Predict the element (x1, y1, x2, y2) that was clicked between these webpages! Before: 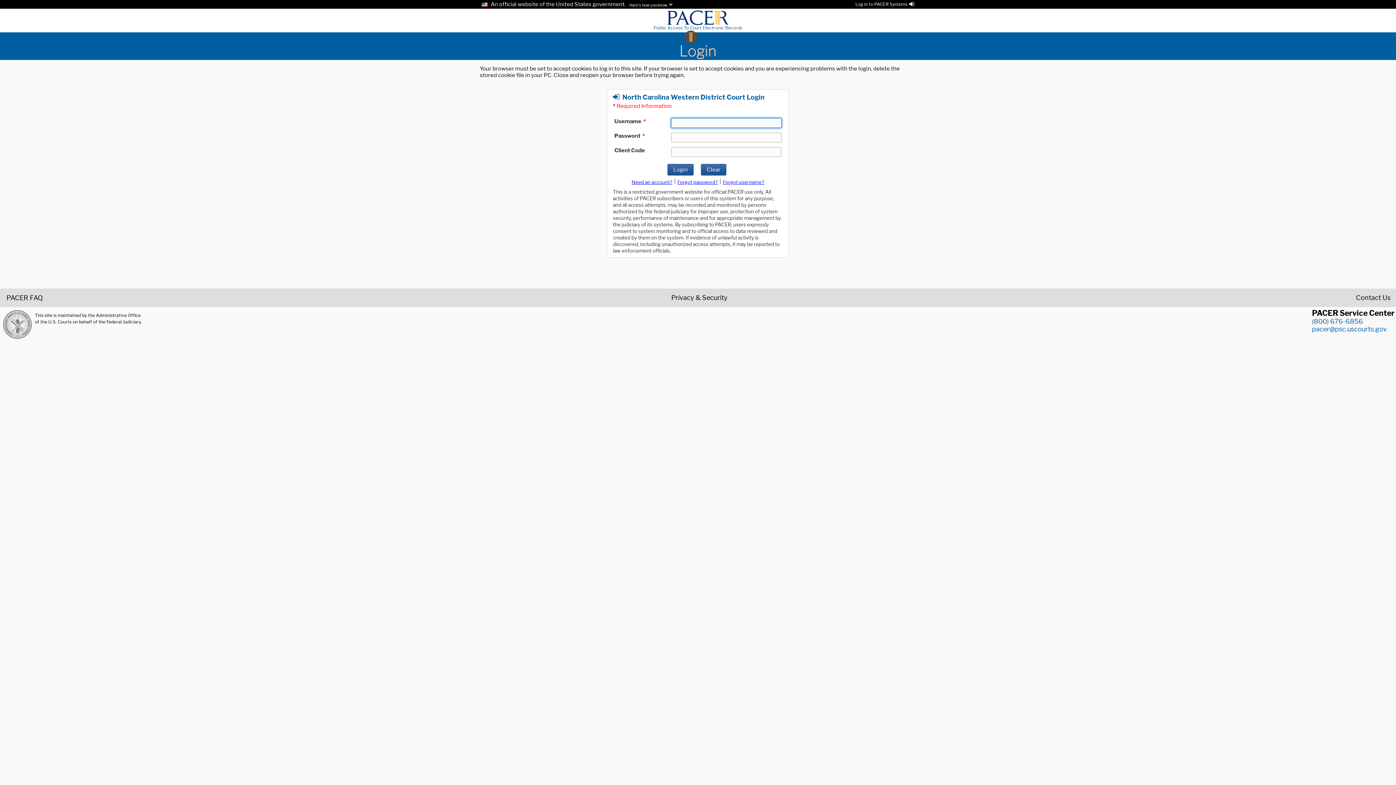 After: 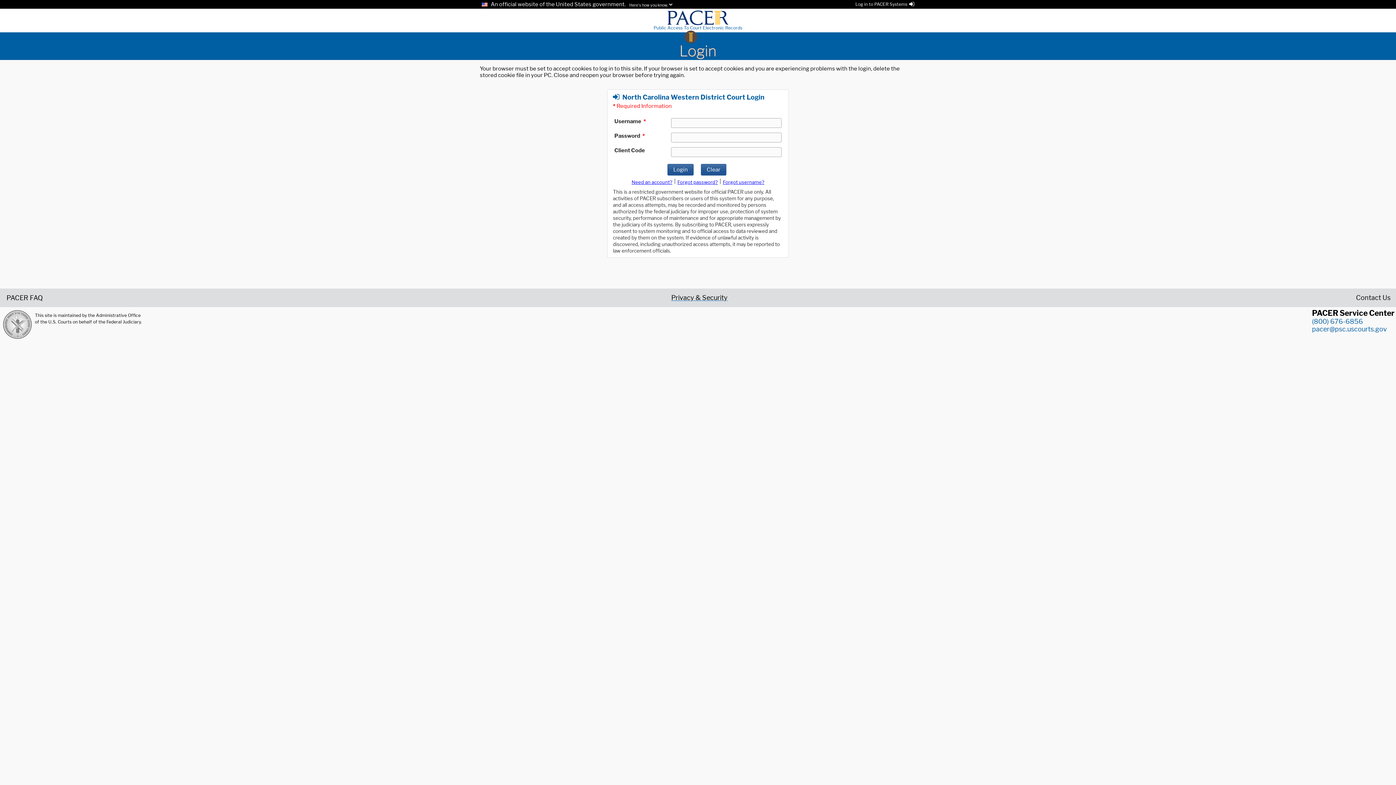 Action: label: Privacy & Security bbox: (671, 294, 727, 300)